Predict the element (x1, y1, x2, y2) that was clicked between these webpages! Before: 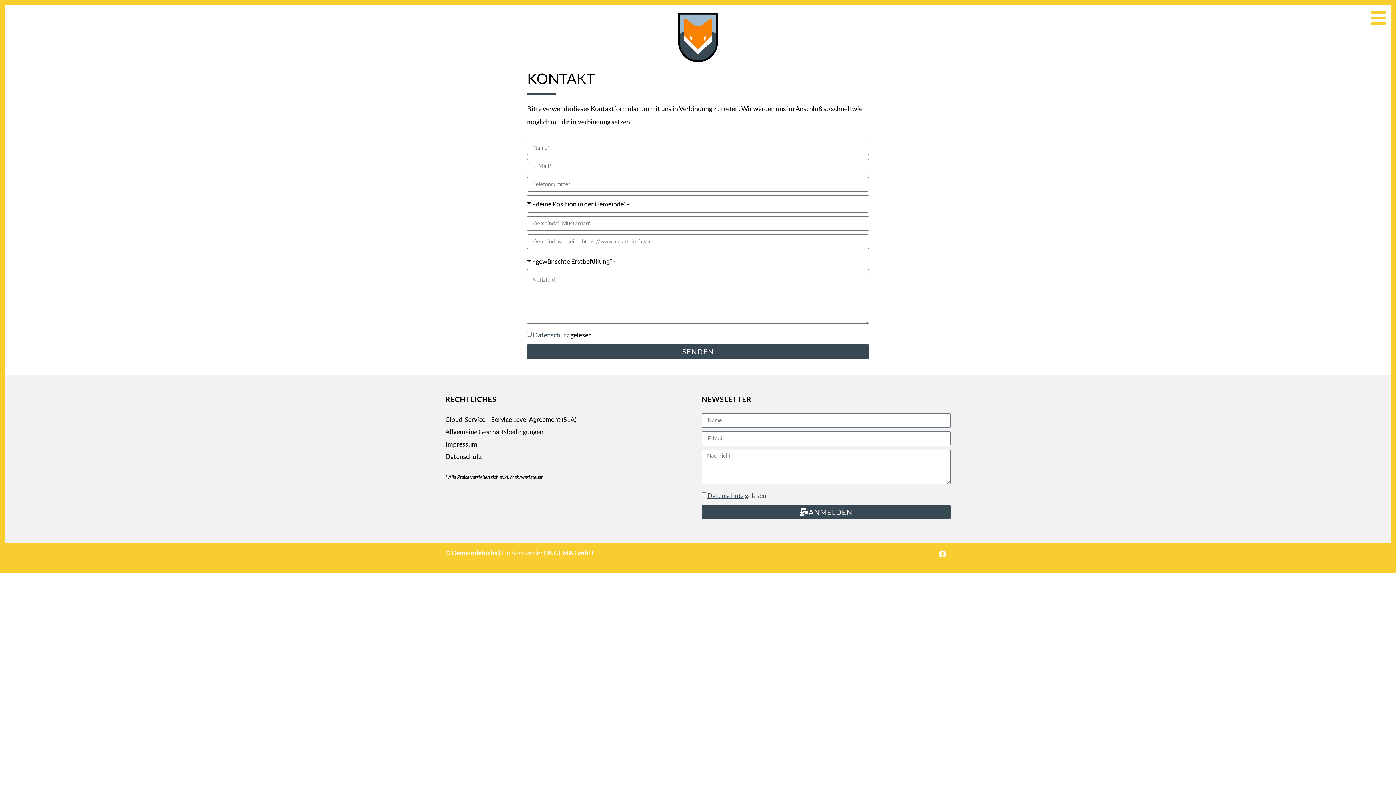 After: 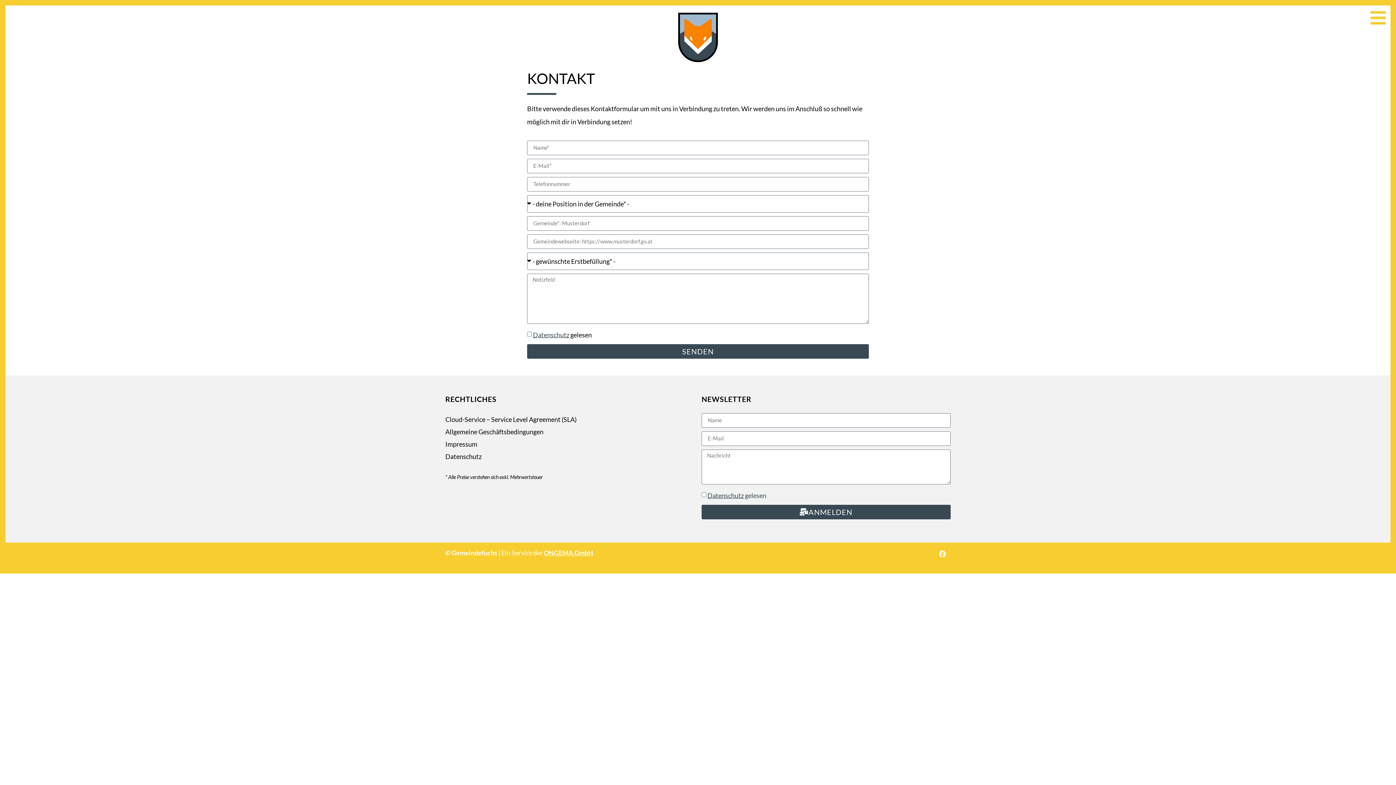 Action: label: Facebook bbox: (934, 546, 950, 562)